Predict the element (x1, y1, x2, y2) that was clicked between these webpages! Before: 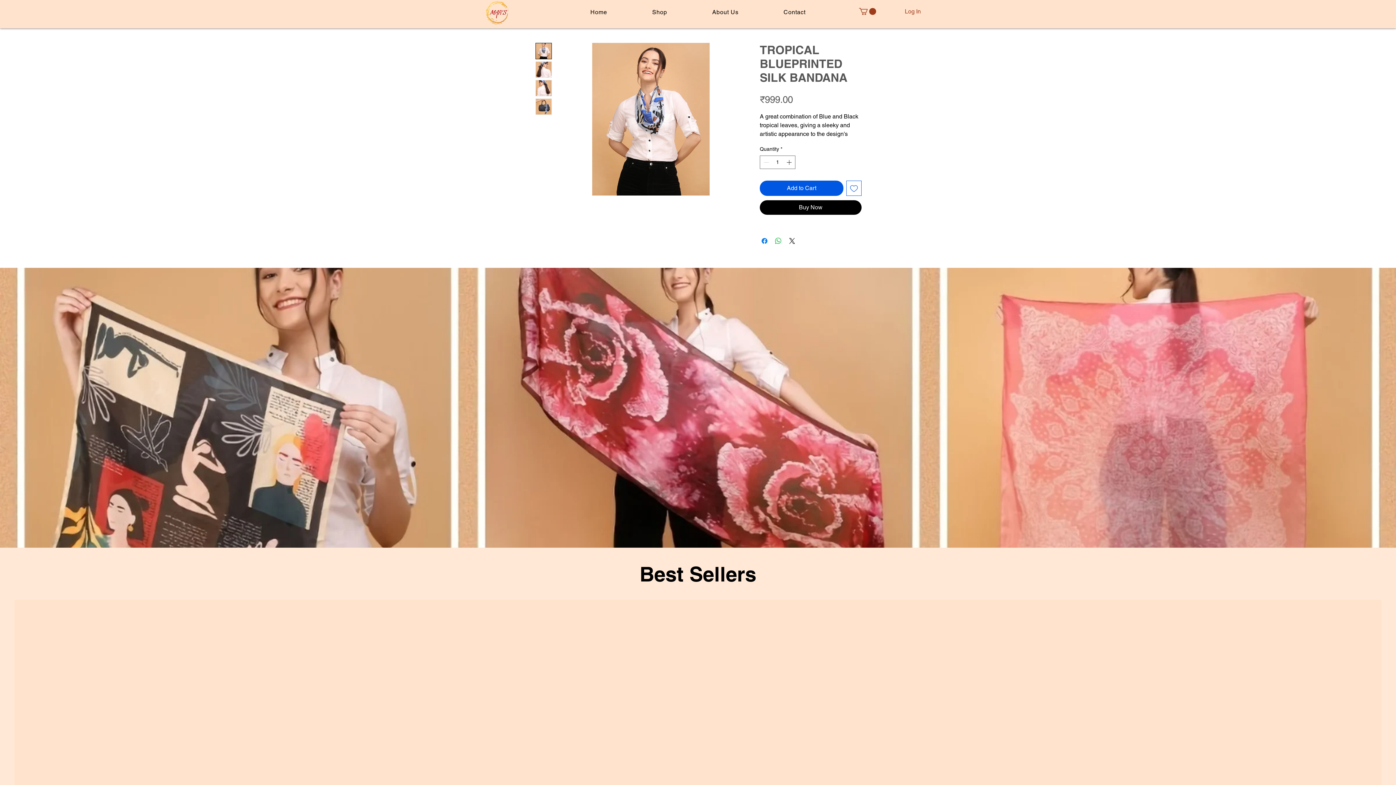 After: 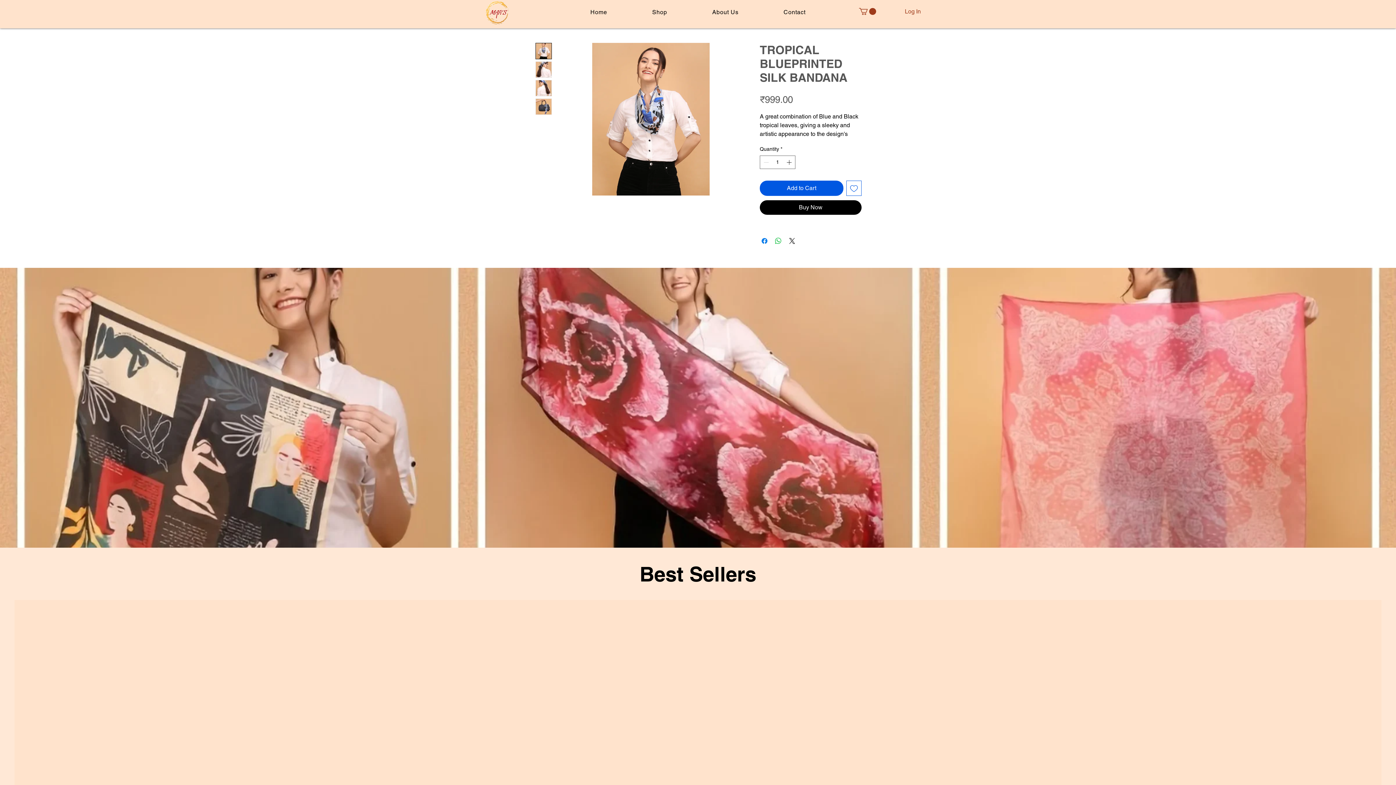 Action: bbox: (535, 80, 552, 96)